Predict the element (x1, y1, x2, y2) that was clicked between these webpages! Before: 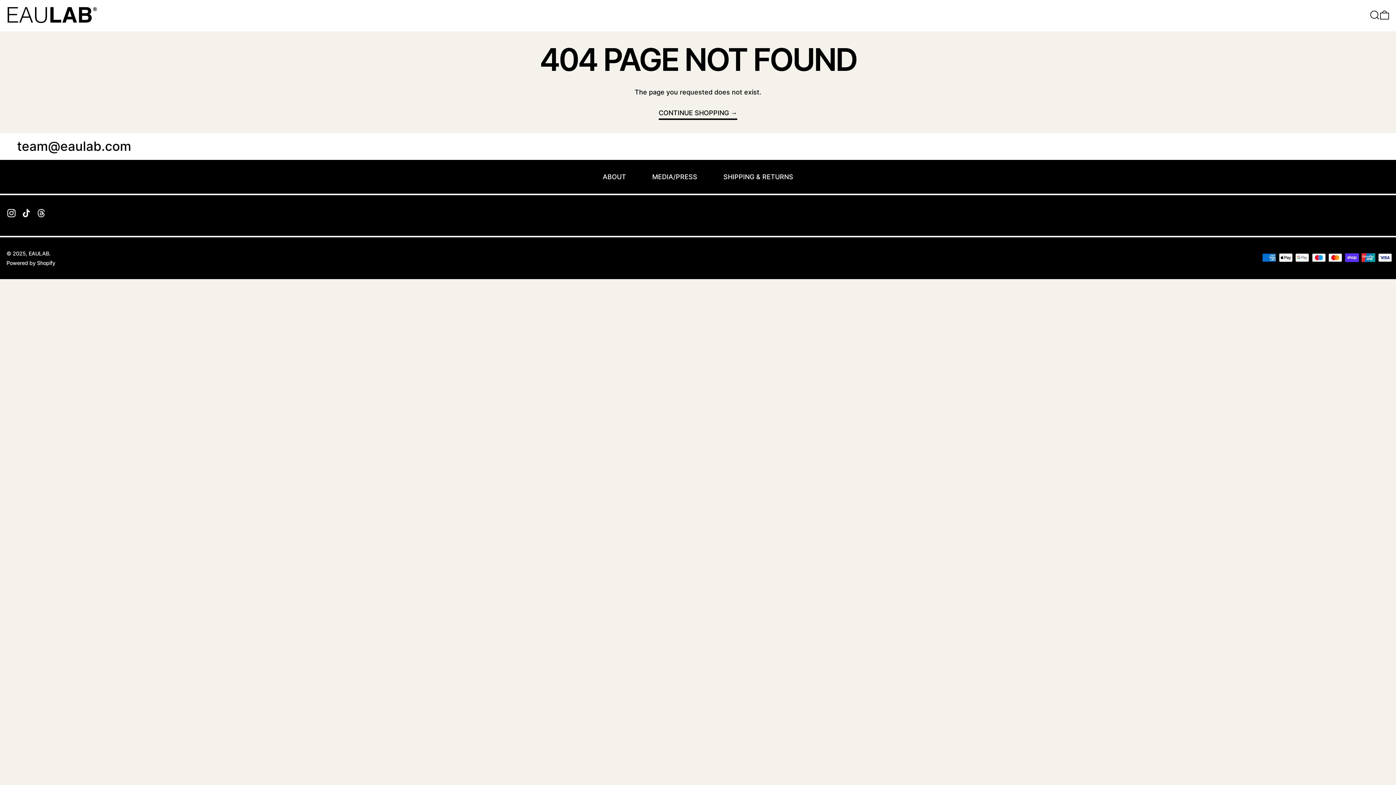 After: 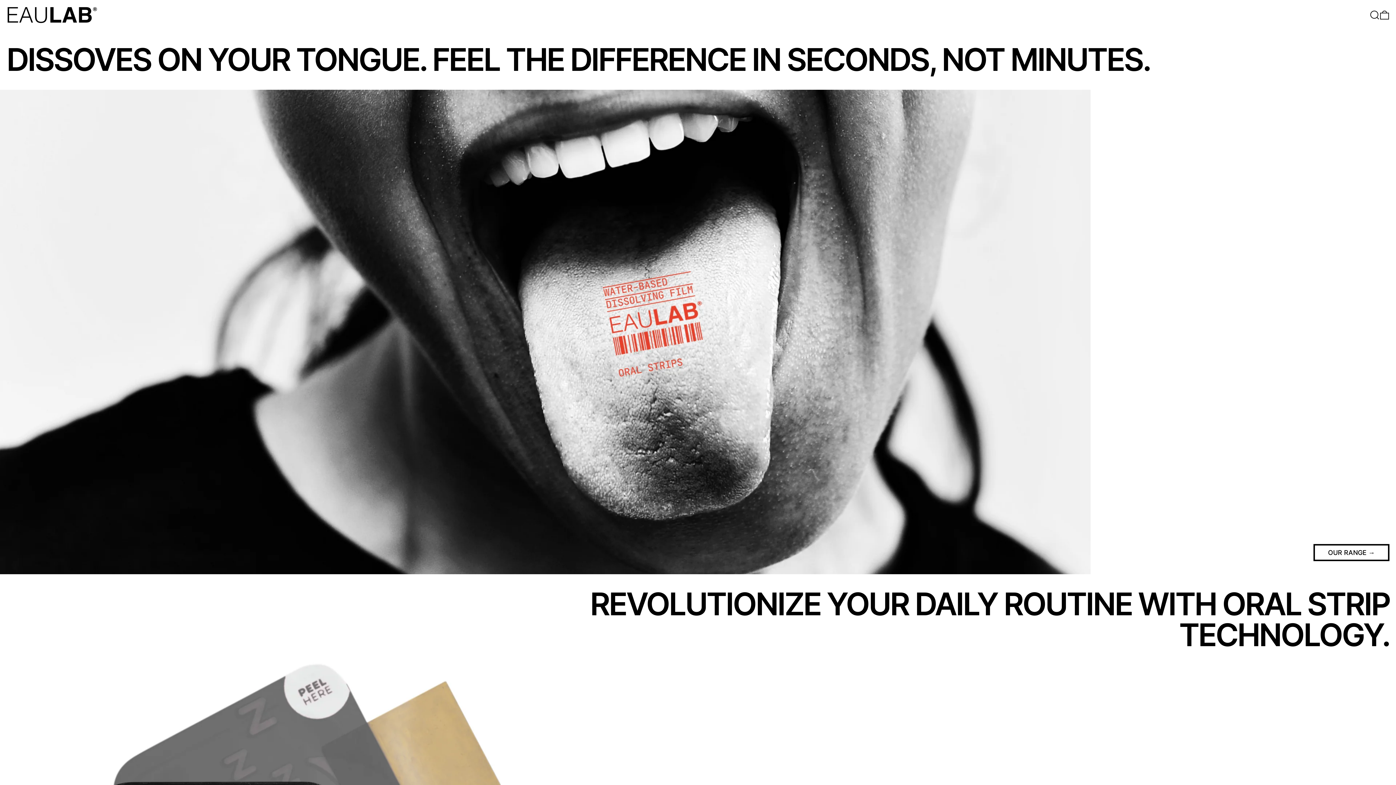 Action: label: MEDIA/PRESS bbox: (652, 166, 697, 187)